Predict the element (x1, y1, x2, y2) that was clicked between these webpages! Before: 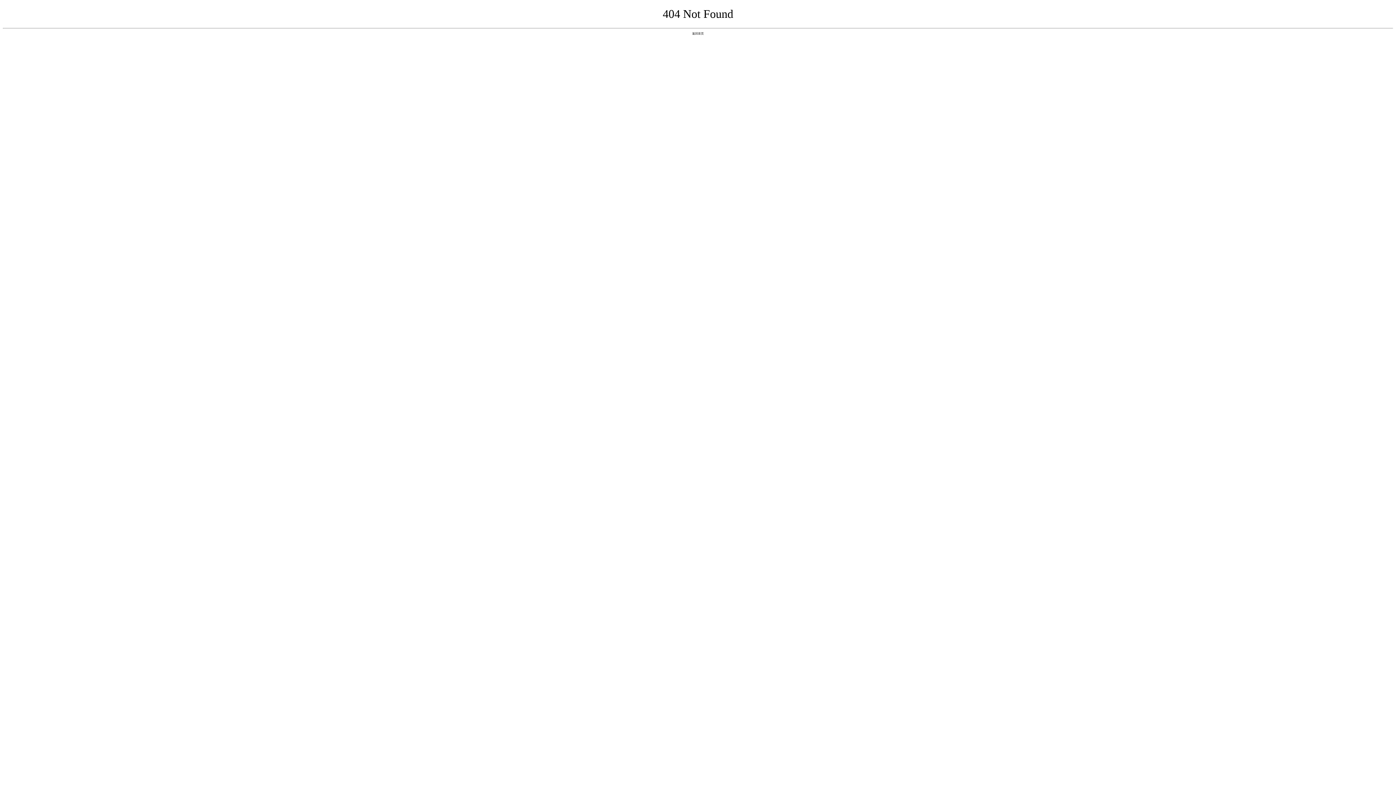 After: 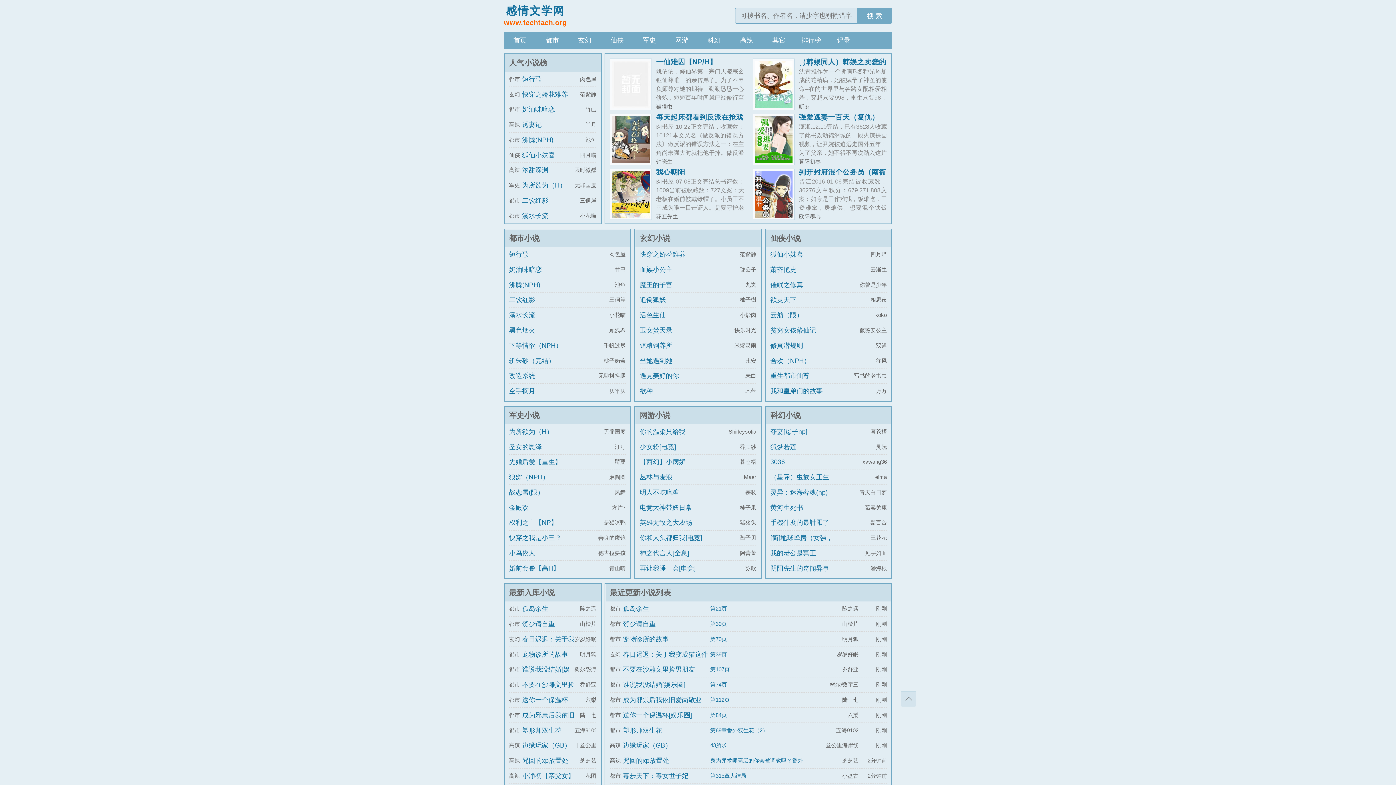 Action: bbox: (692, 31, 704, 35) label: 返回首页